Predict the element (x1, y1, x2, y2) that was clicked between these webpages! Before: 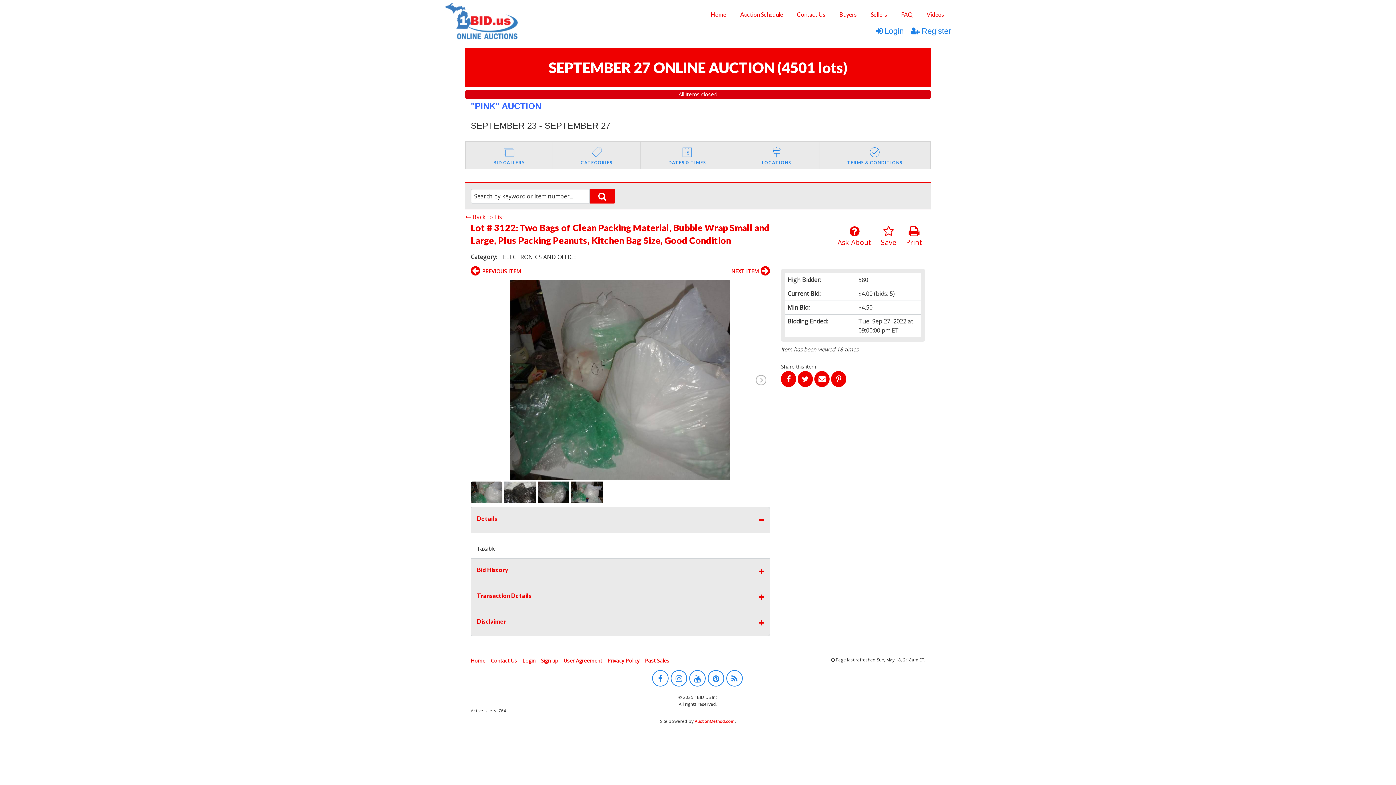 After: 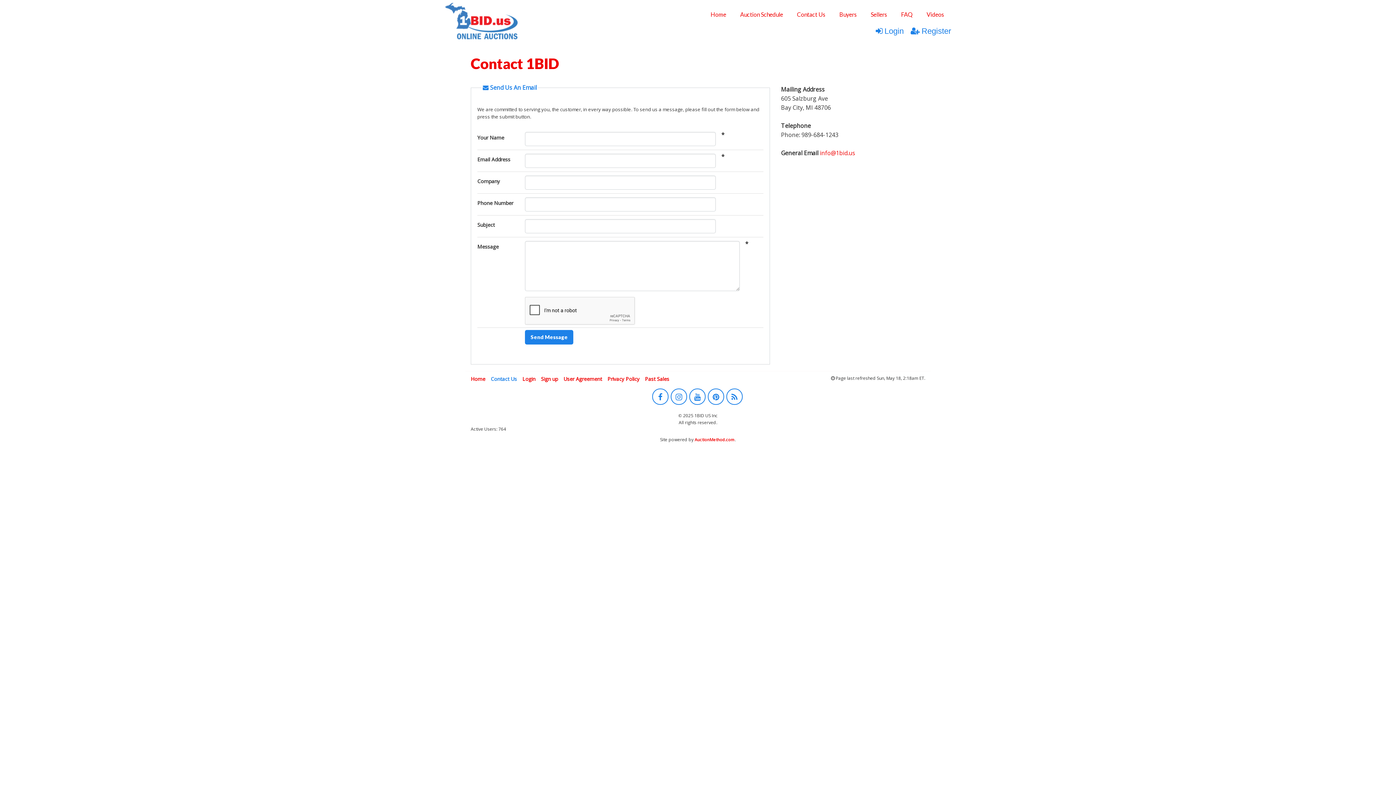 Action: label: Contact Us bbox: (490, 657, 517, 664)